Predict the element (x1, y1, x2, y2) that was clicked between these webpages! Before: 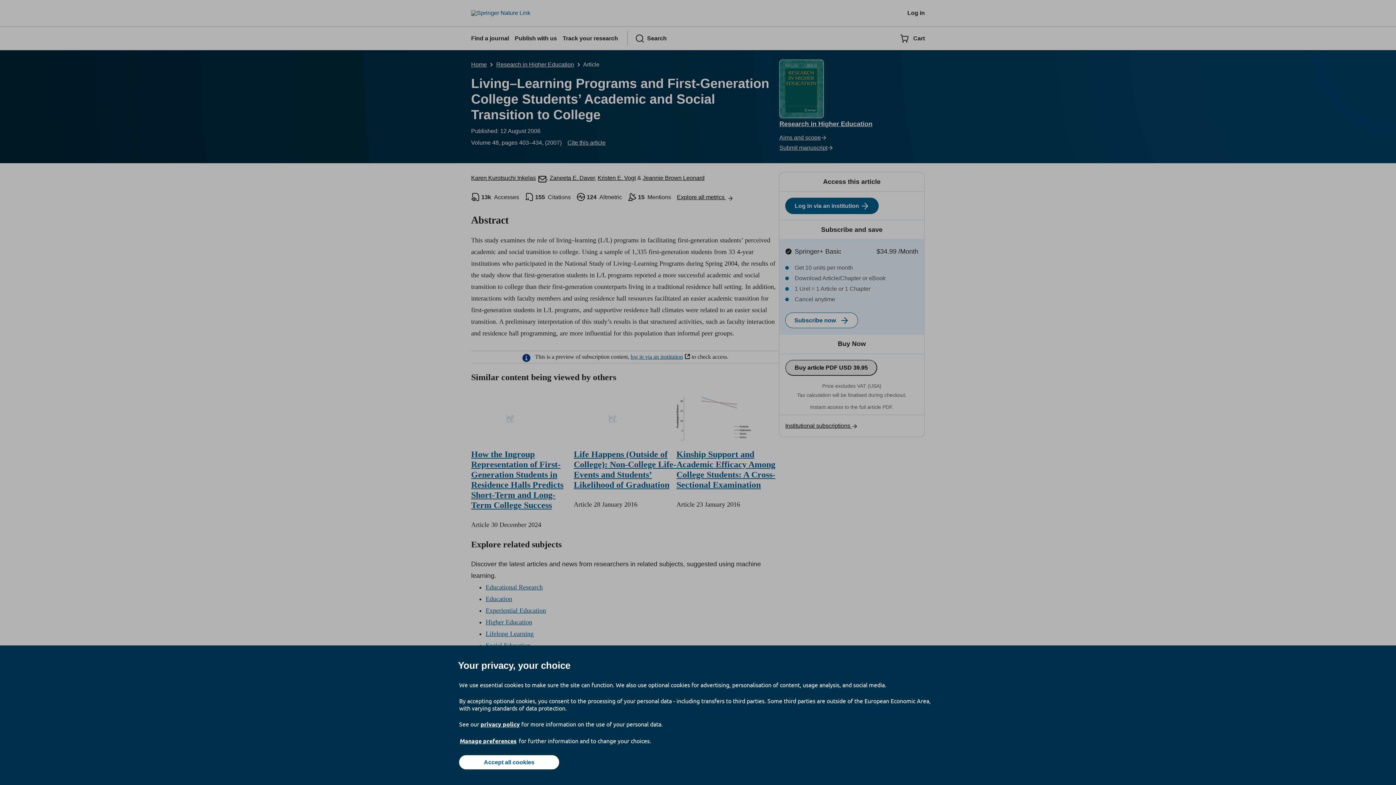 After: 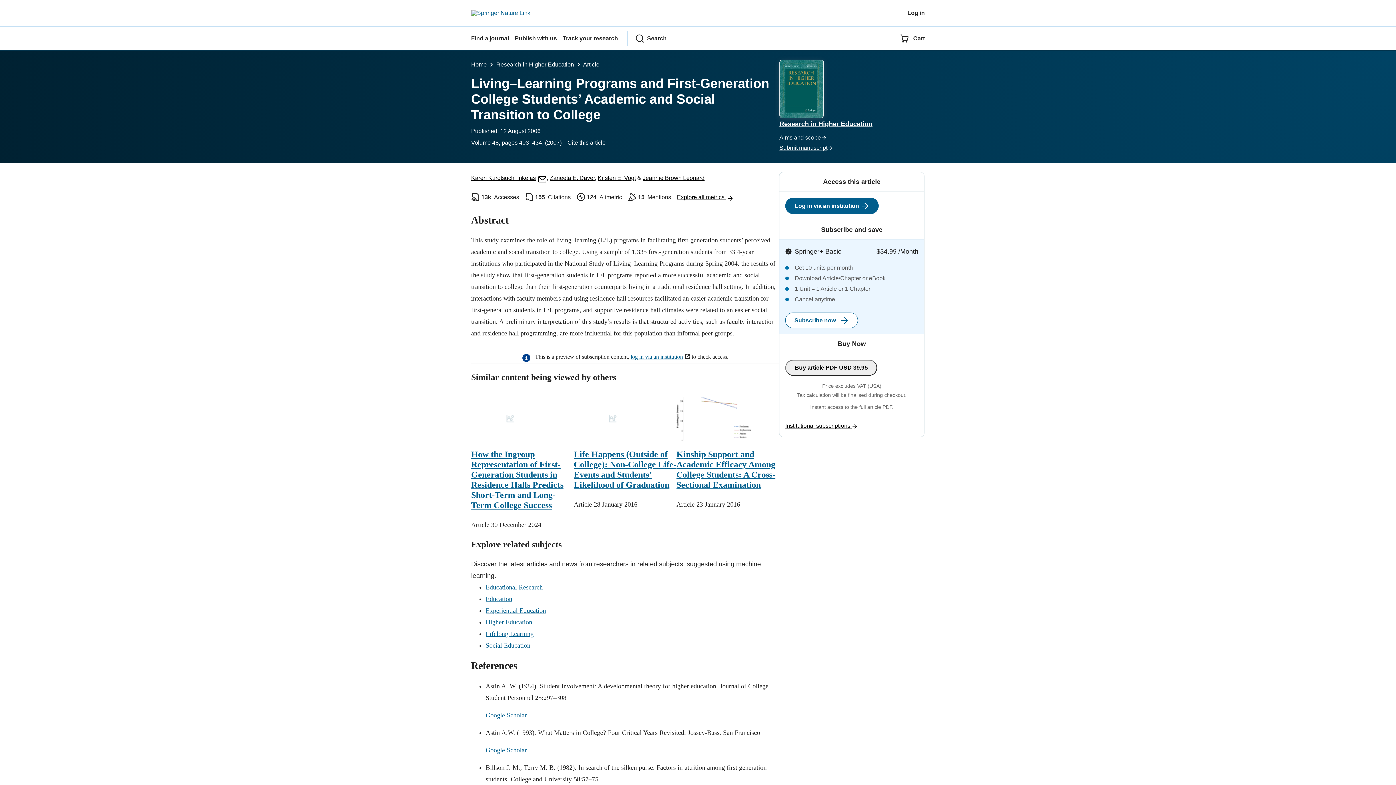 Action: label: Accept all cookies bbox: (459, 755, 559, 769)